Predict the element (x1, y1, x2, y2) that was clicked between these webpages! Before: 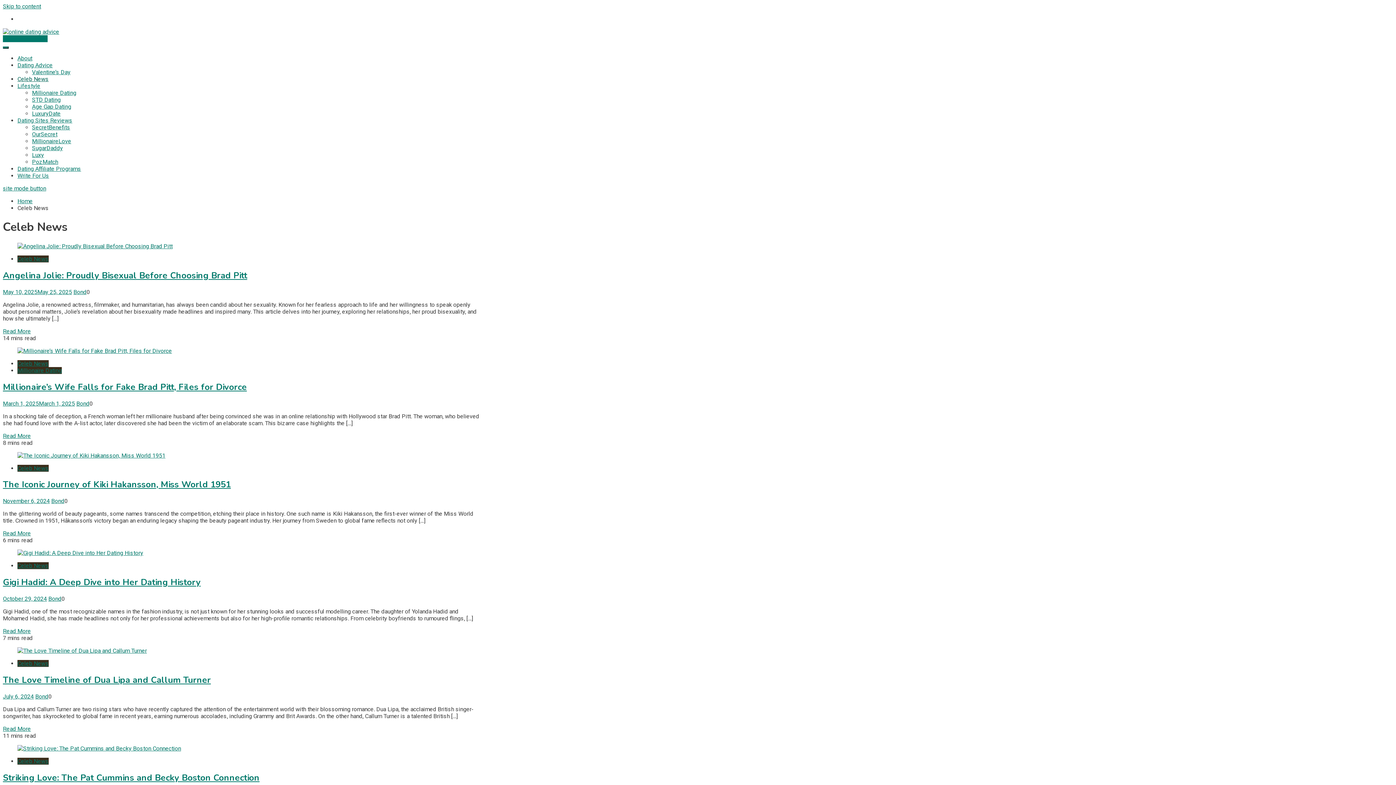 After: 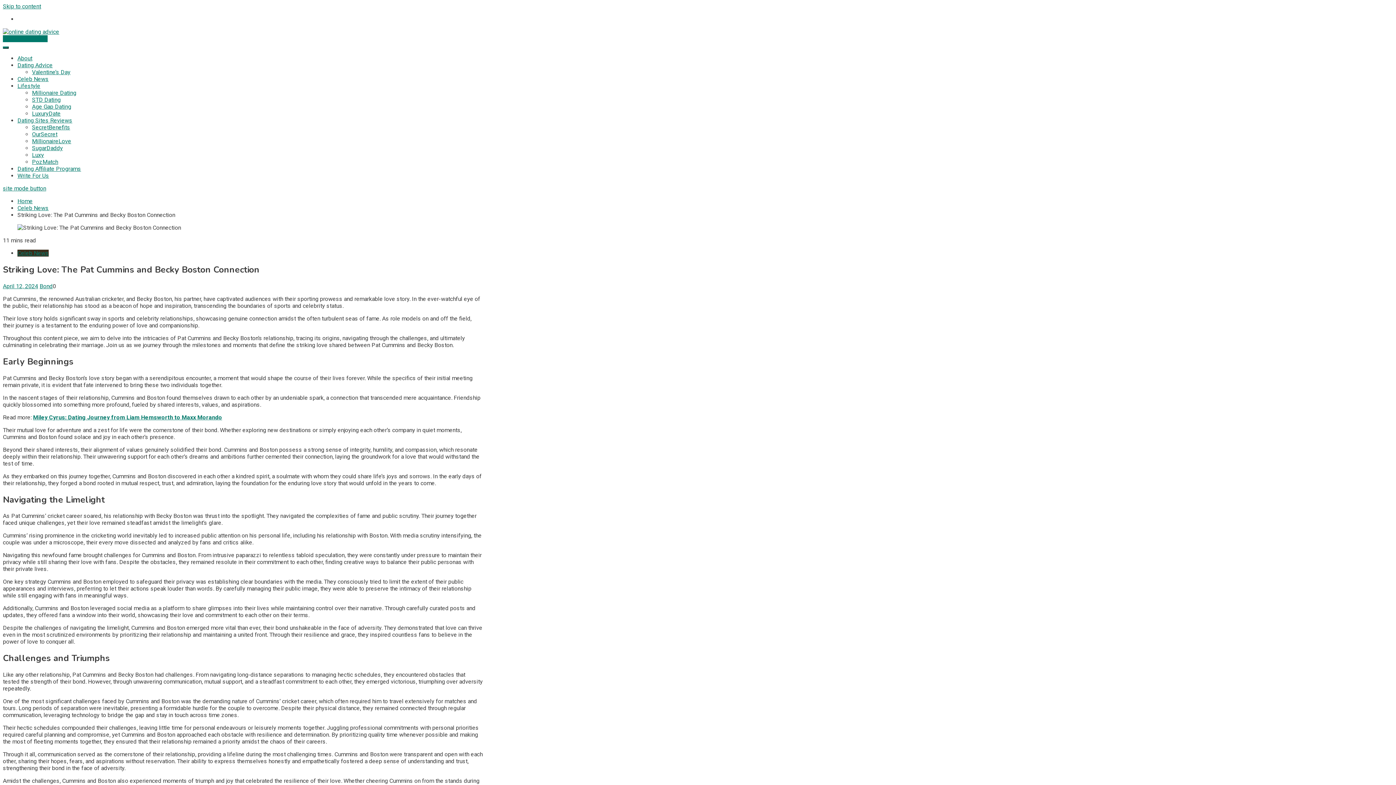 Action: bbox: (17, 745, 181, 752)